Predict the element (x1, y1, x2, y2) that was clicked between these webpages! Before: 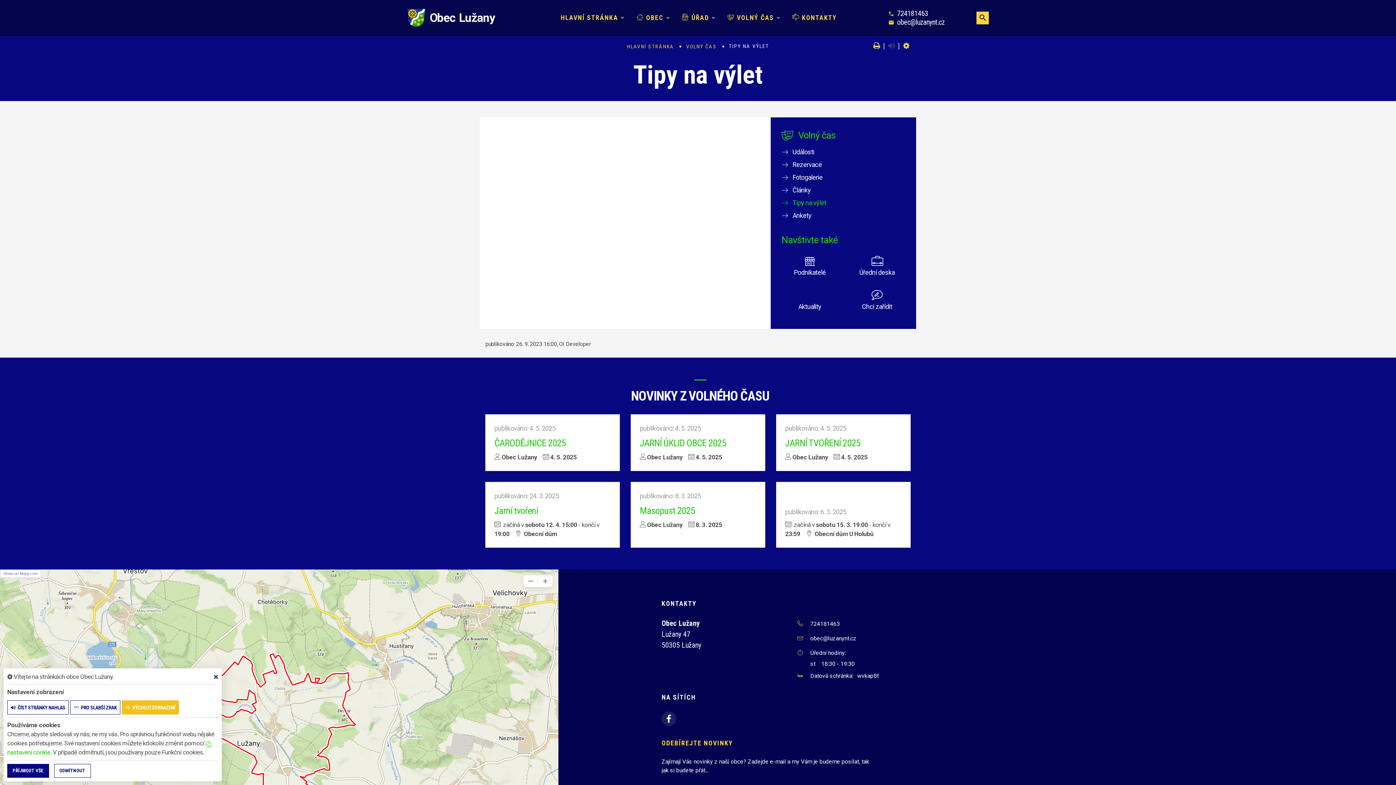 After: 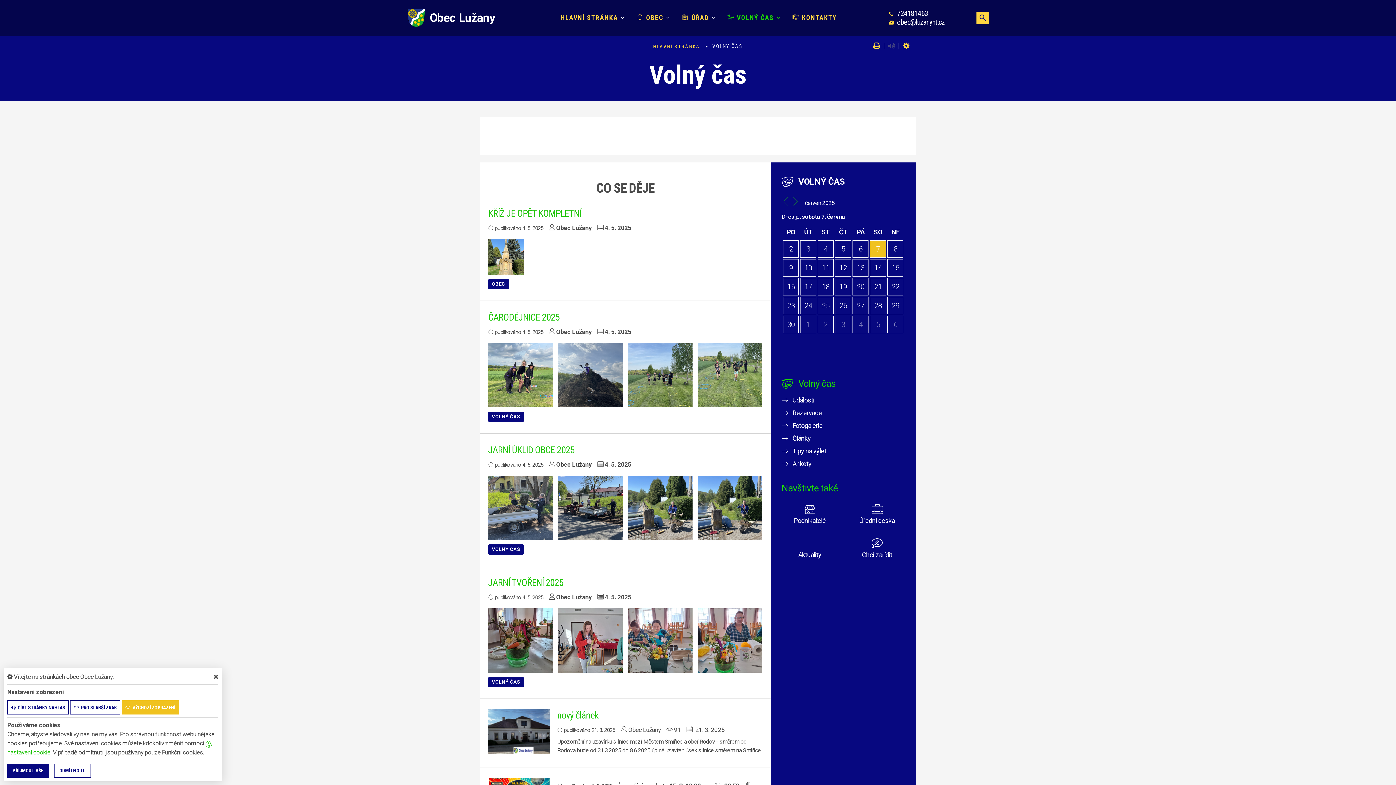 Action: bbox: (686, 43, 716, 49) label: VOLNÝ ČAS